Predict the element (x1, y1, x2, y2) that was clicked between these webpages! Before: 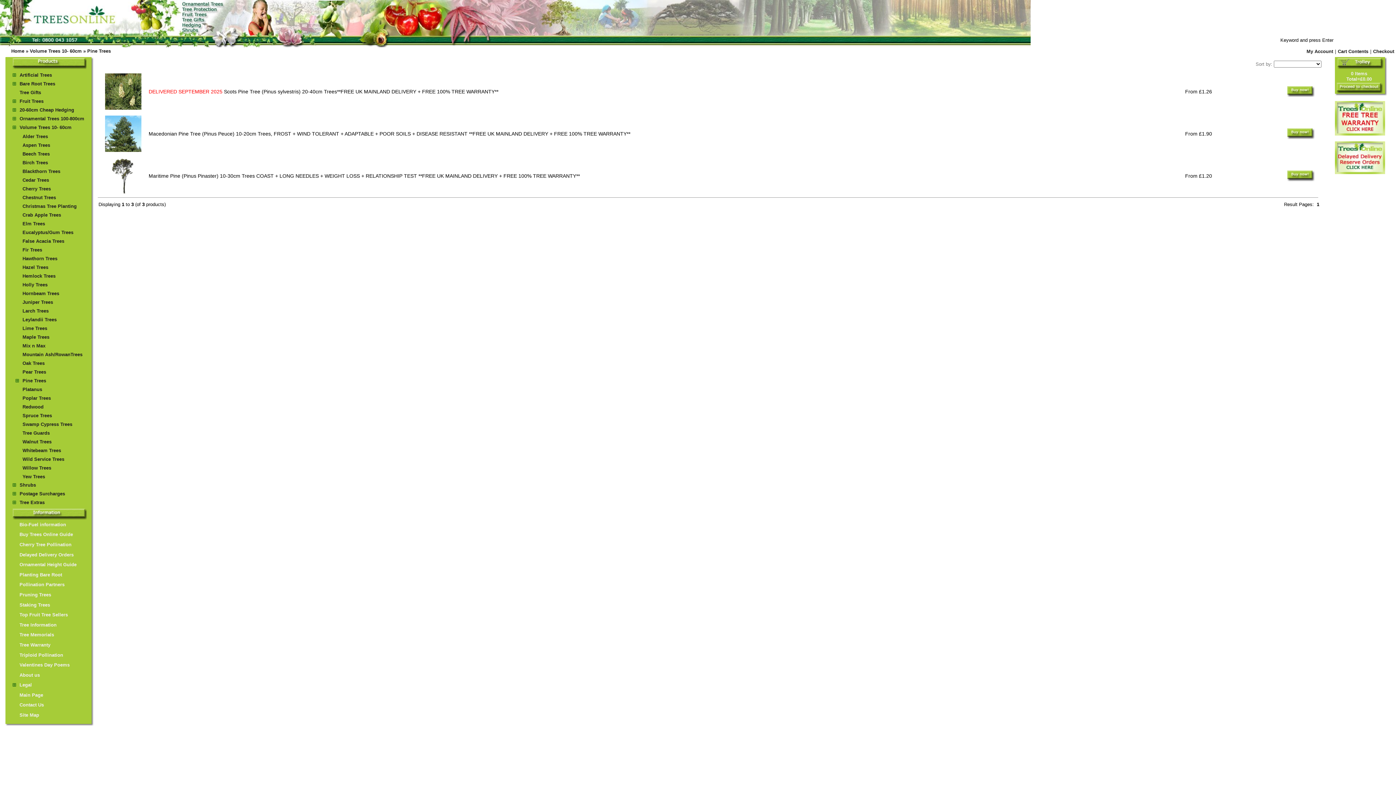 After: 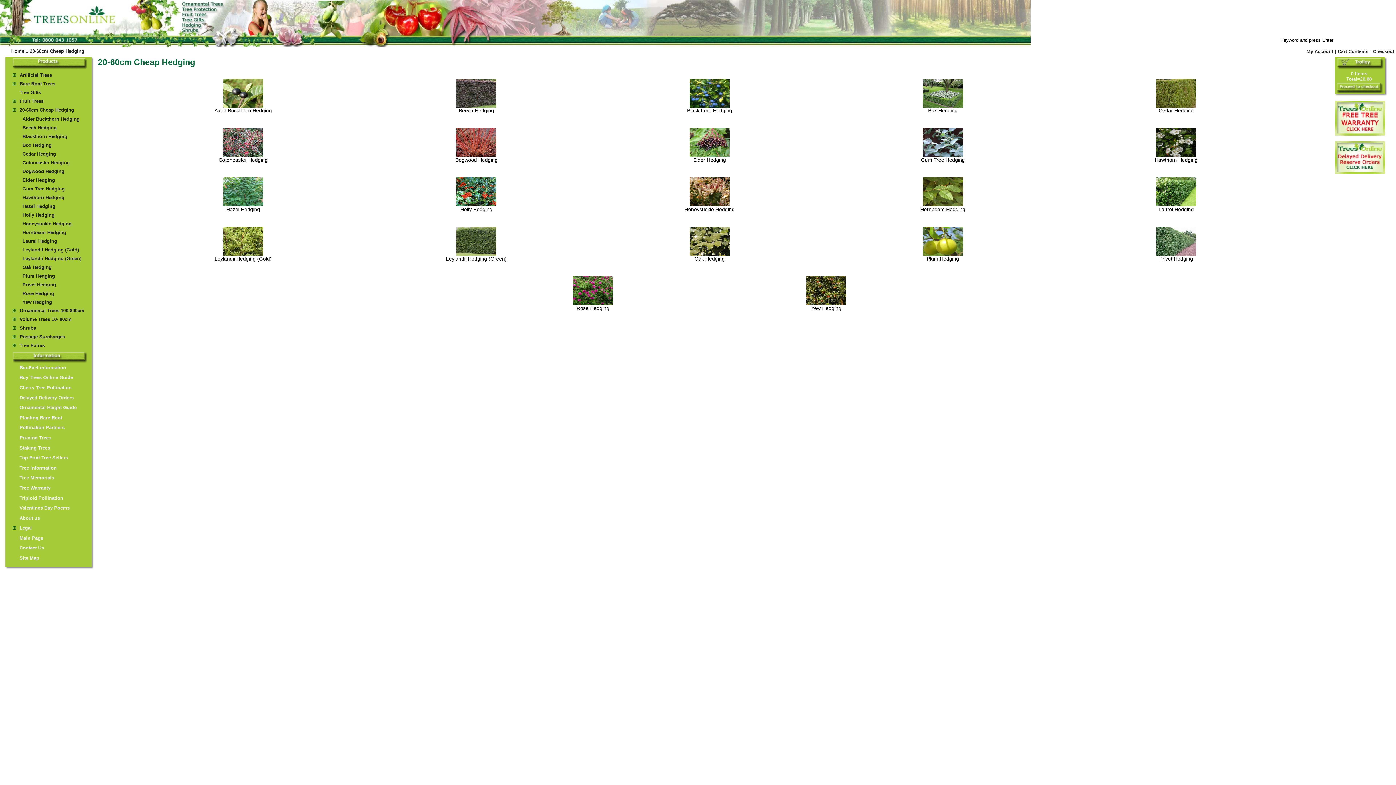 Action: bbox: (12, 106, 19, 112)